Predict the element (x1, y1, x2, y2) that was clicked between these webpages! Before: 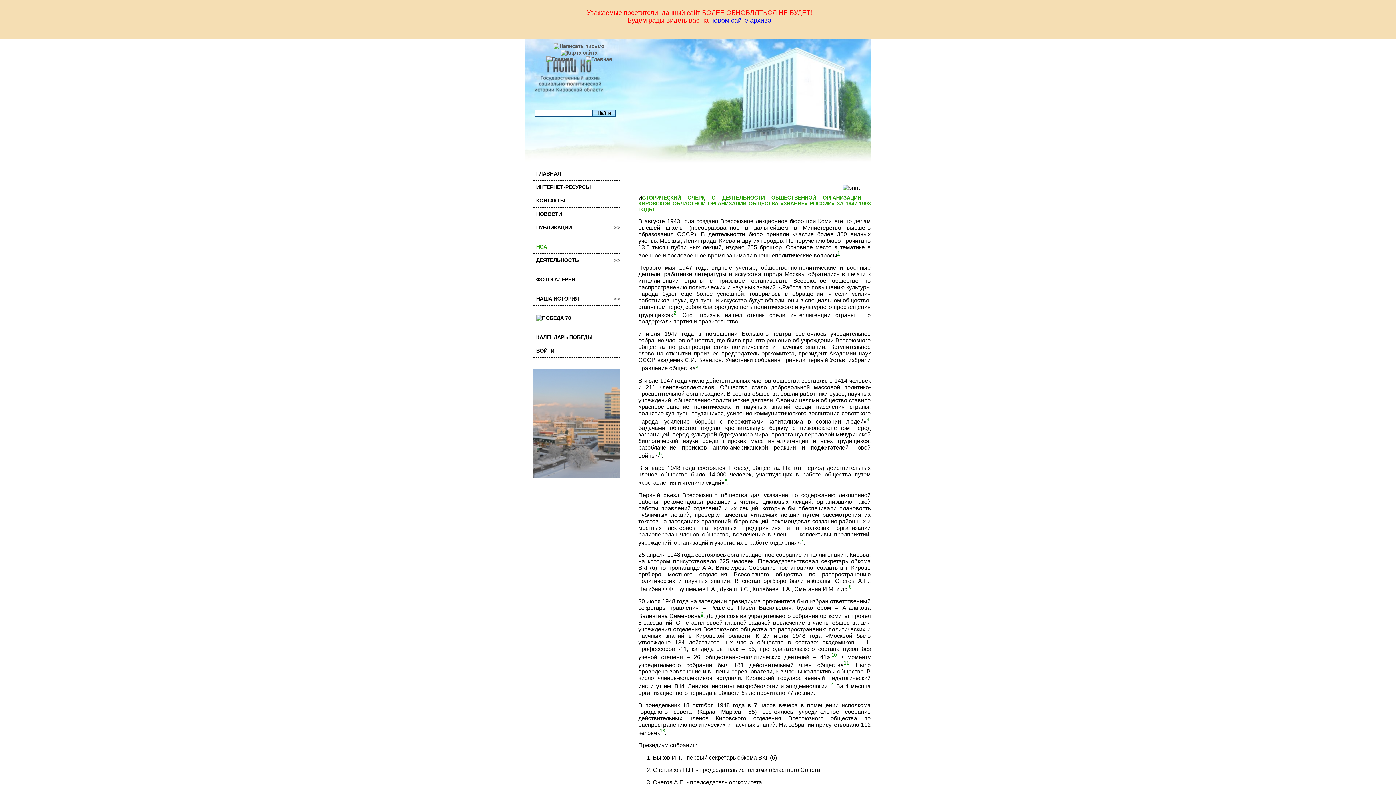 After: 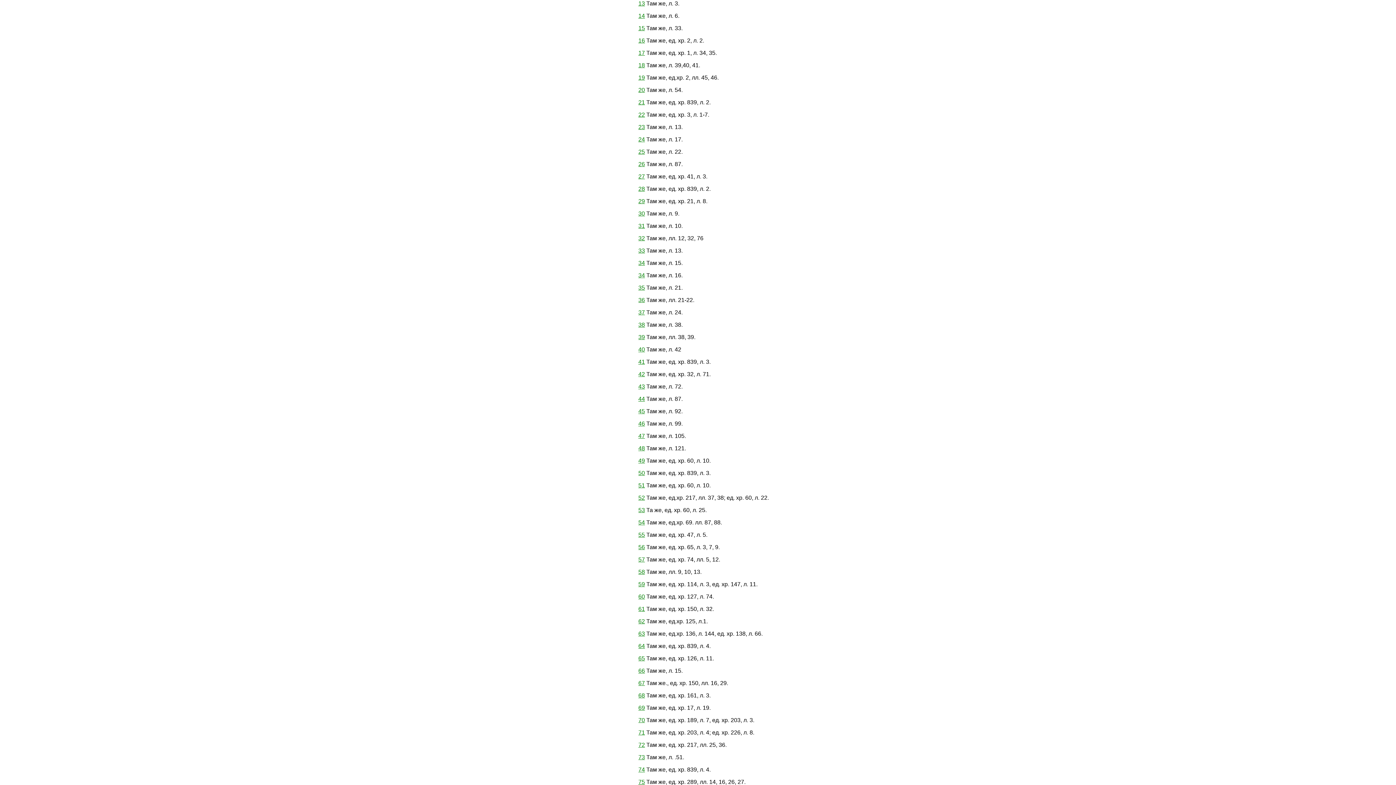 Action: bbox: (660, 730, 665, 736) label: 13